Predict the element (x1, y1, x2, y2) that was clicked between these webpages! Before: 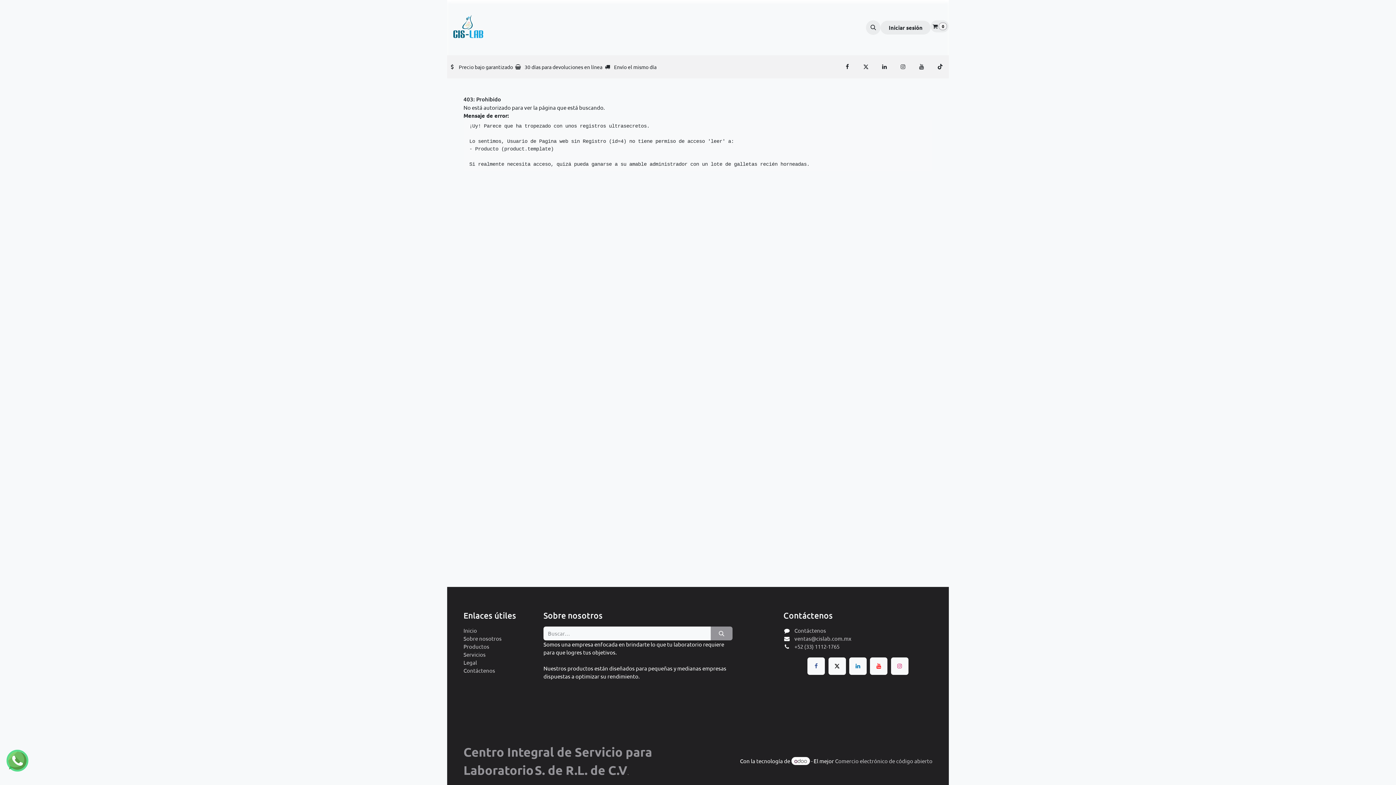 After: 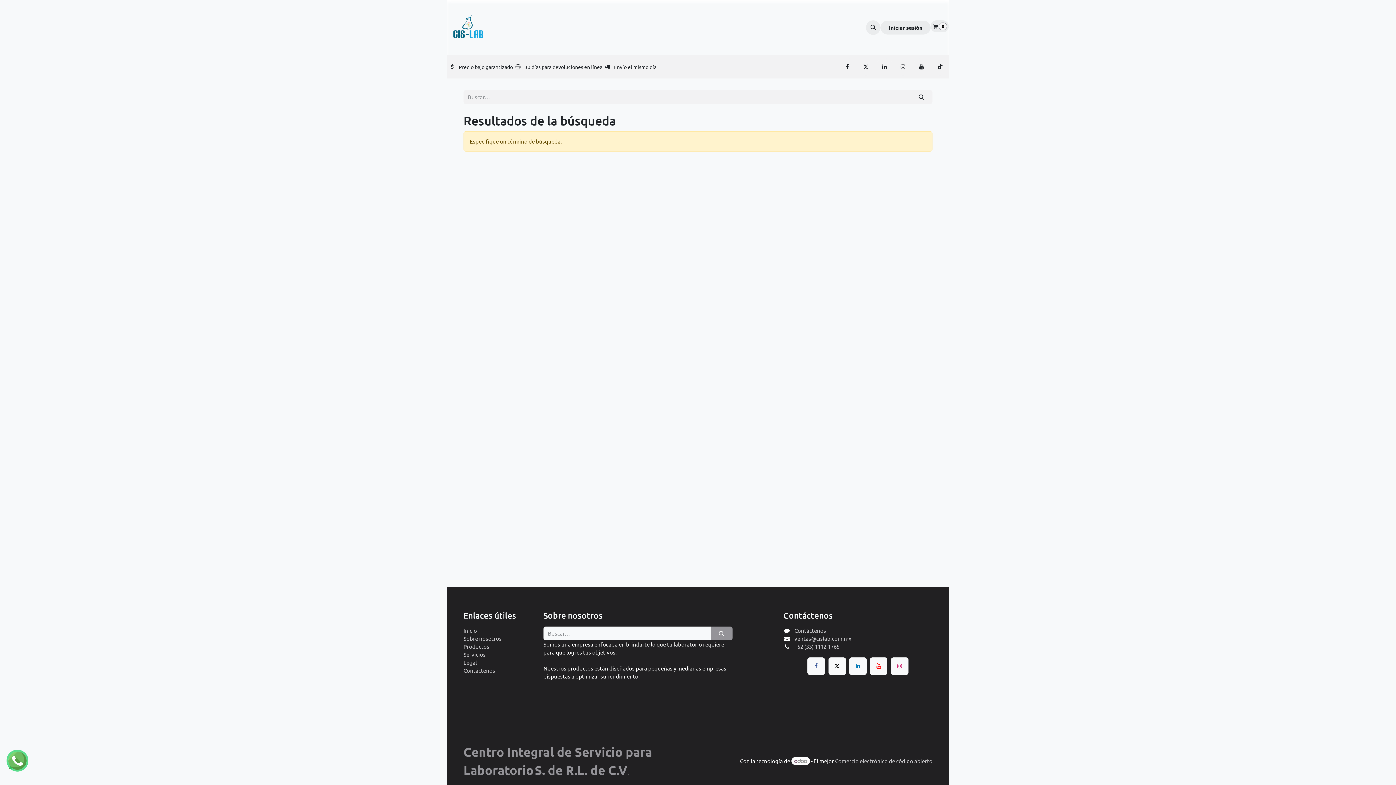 Action: label: Búsqueda bbox: (710, 626, 732, 640)